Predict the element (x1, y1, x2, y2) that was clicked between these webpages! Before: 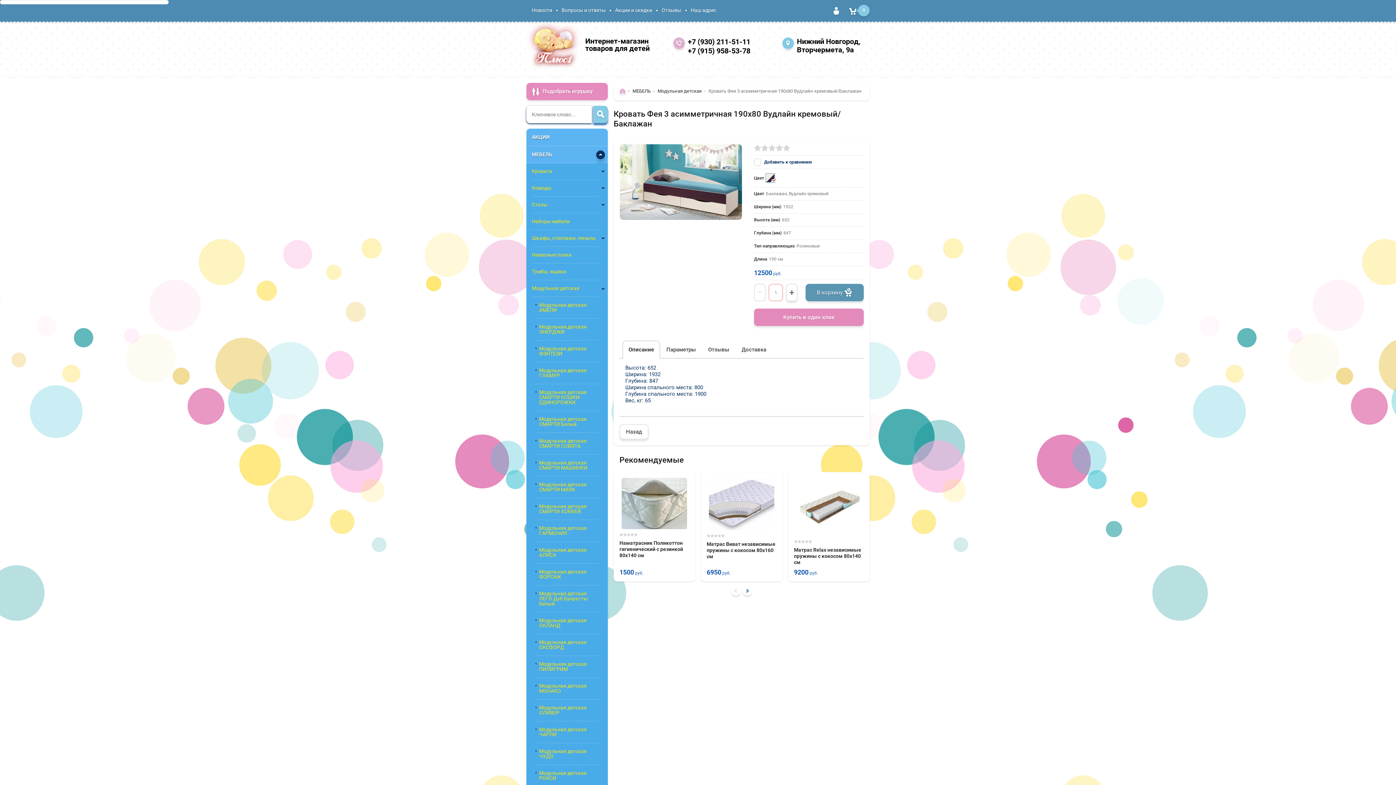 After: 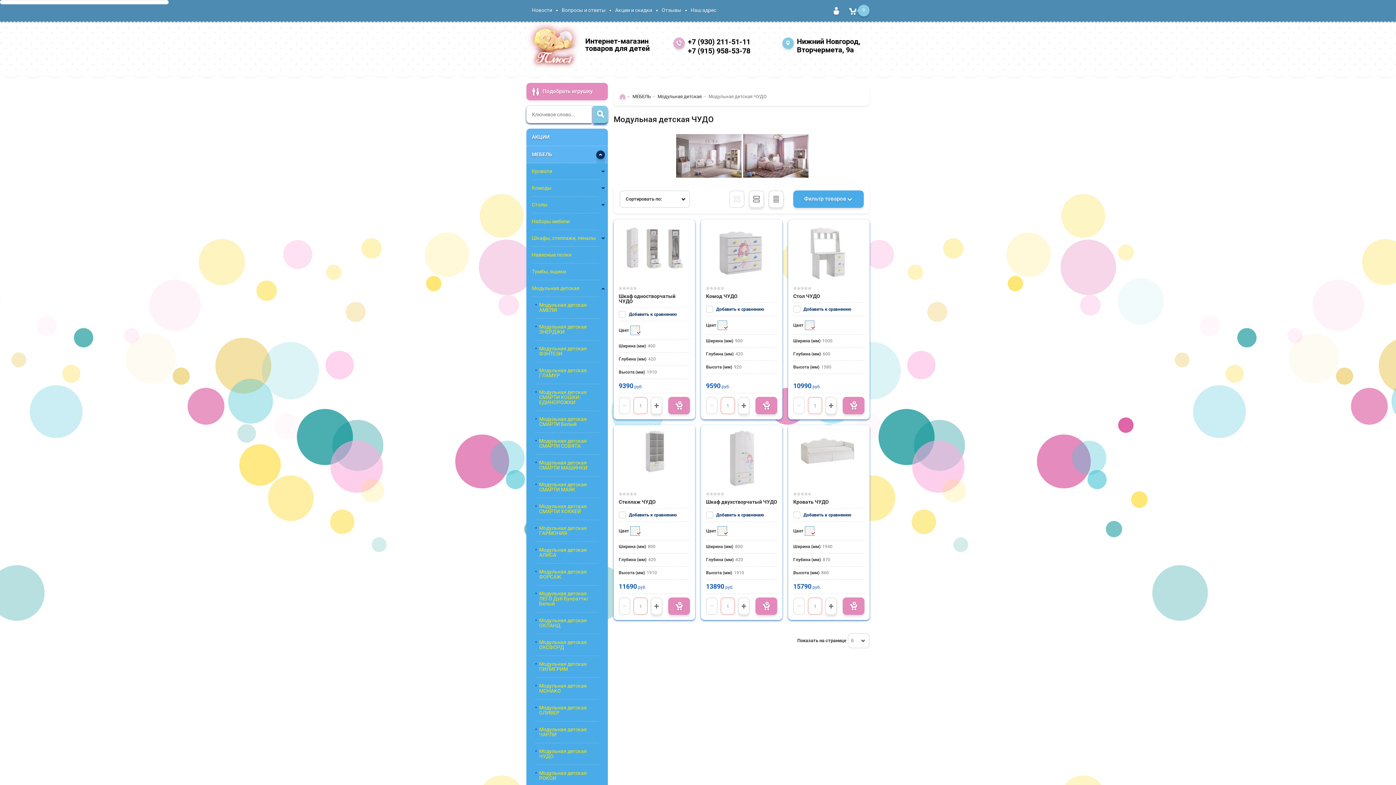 Action: bbox: (535, 743, 598, 765) label: Модульная детская ЧУДО